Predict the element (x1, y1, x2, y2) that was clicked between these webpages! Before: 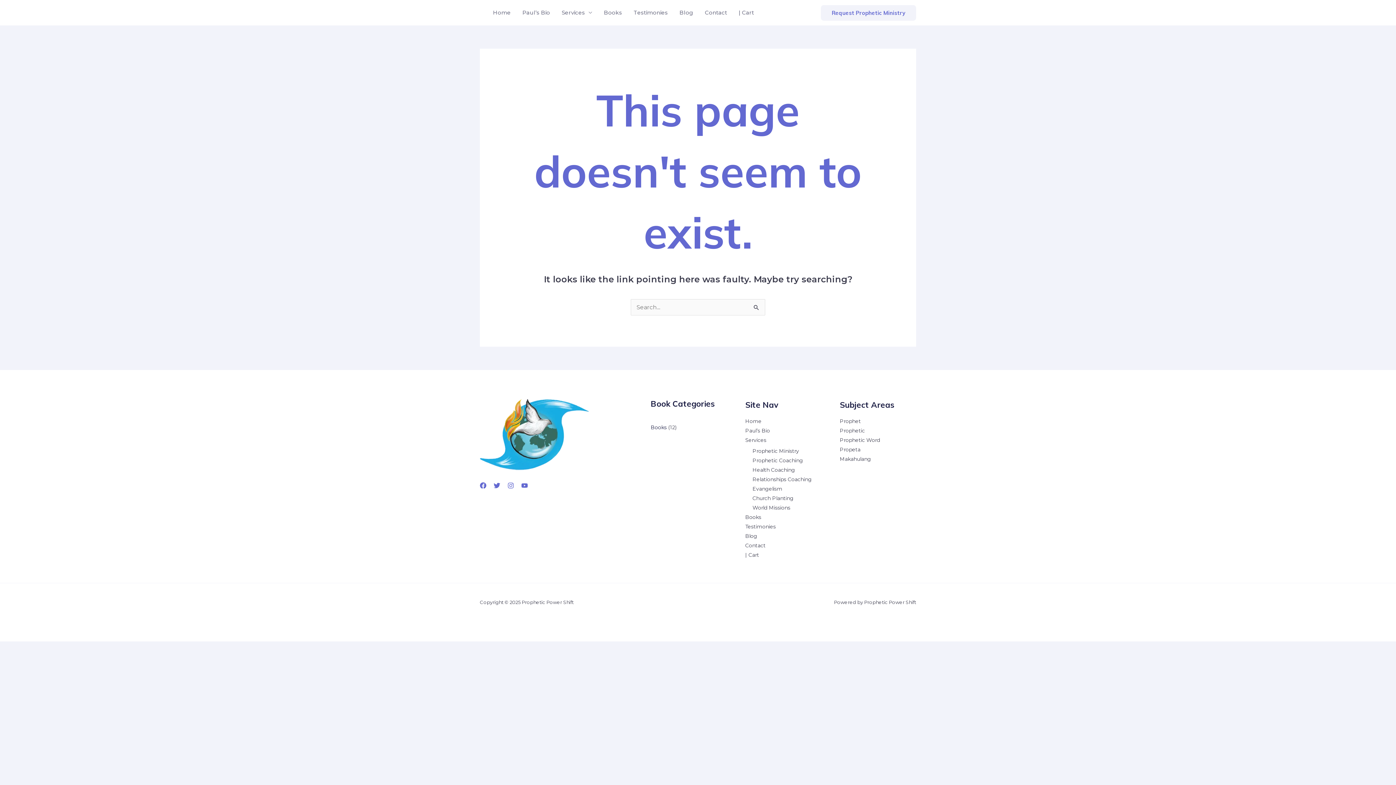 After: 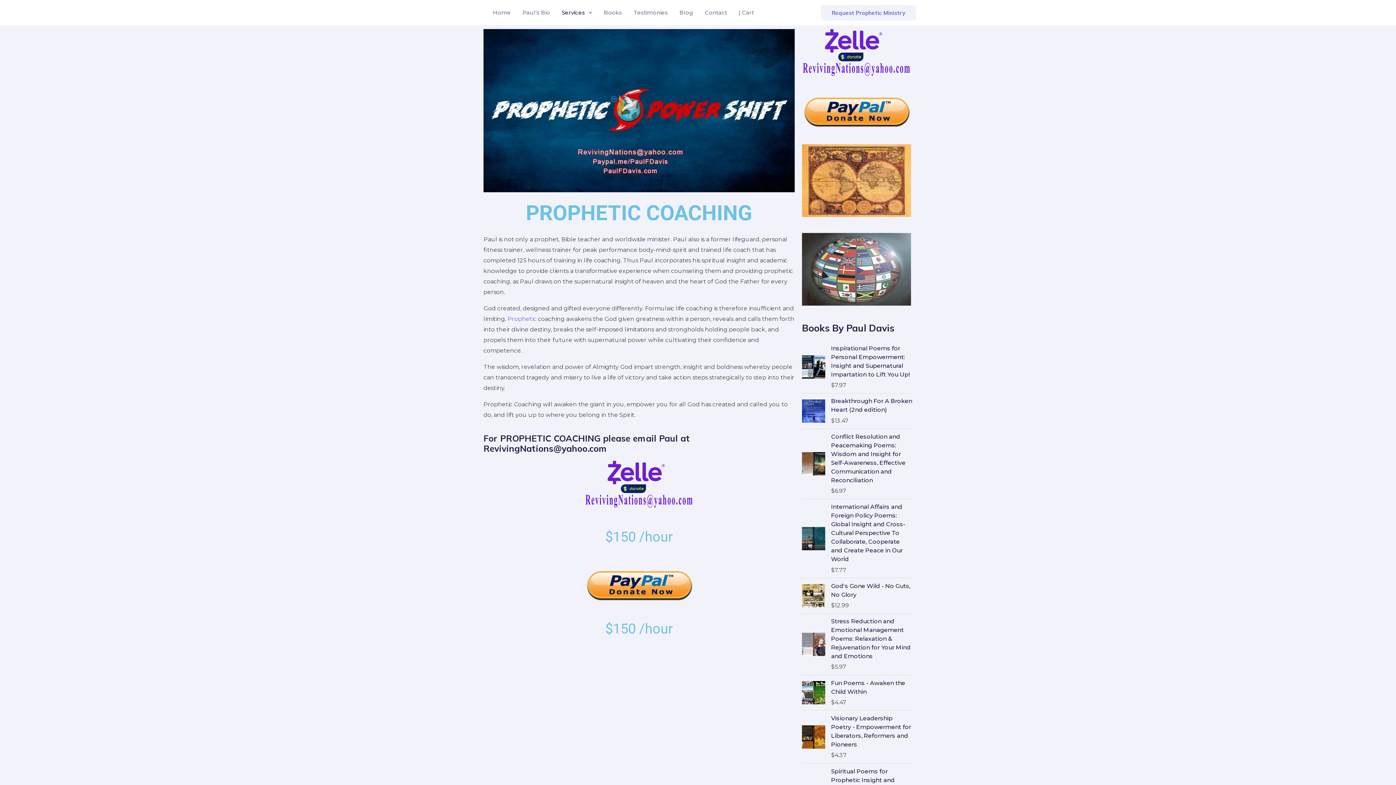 Action: bbox: (752, 457, 803, 463) label: Prophetic Coaching